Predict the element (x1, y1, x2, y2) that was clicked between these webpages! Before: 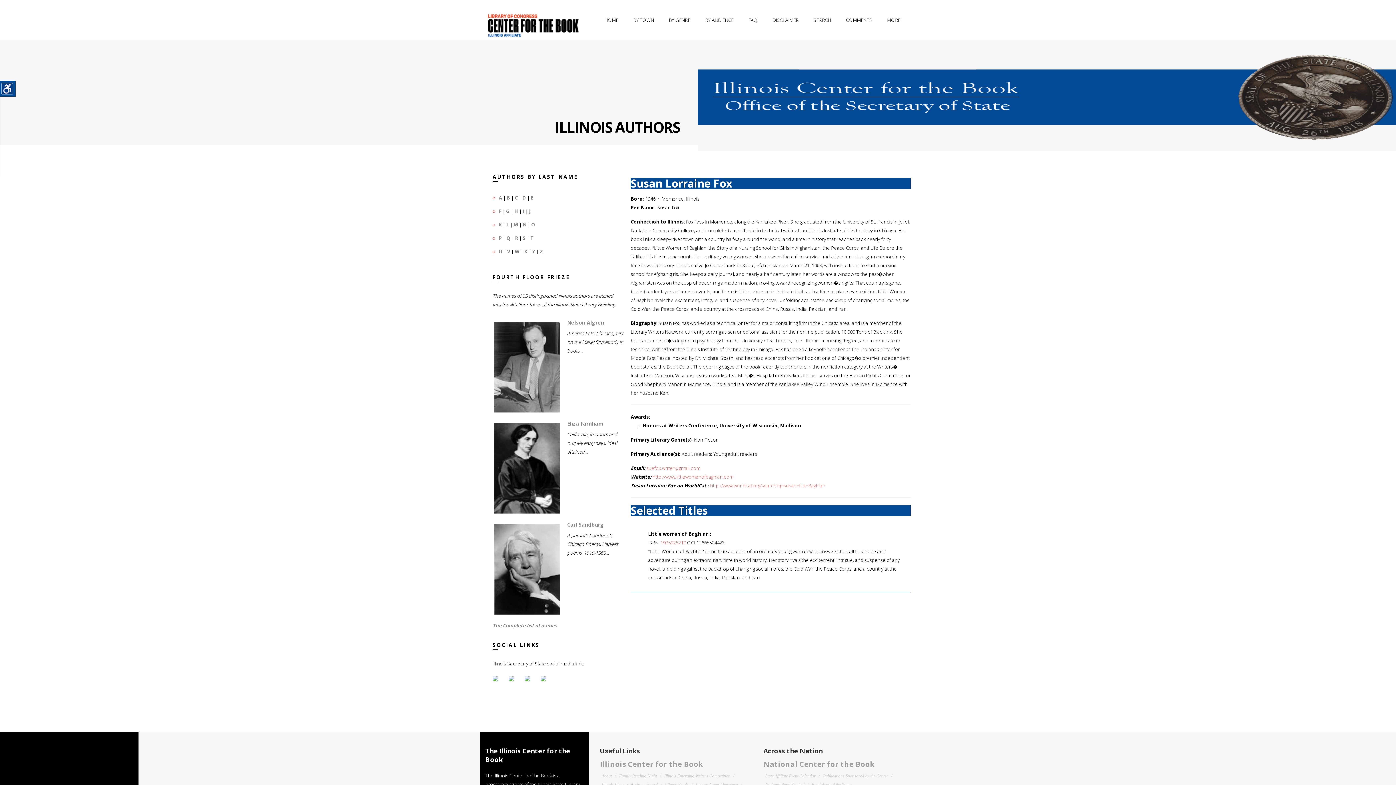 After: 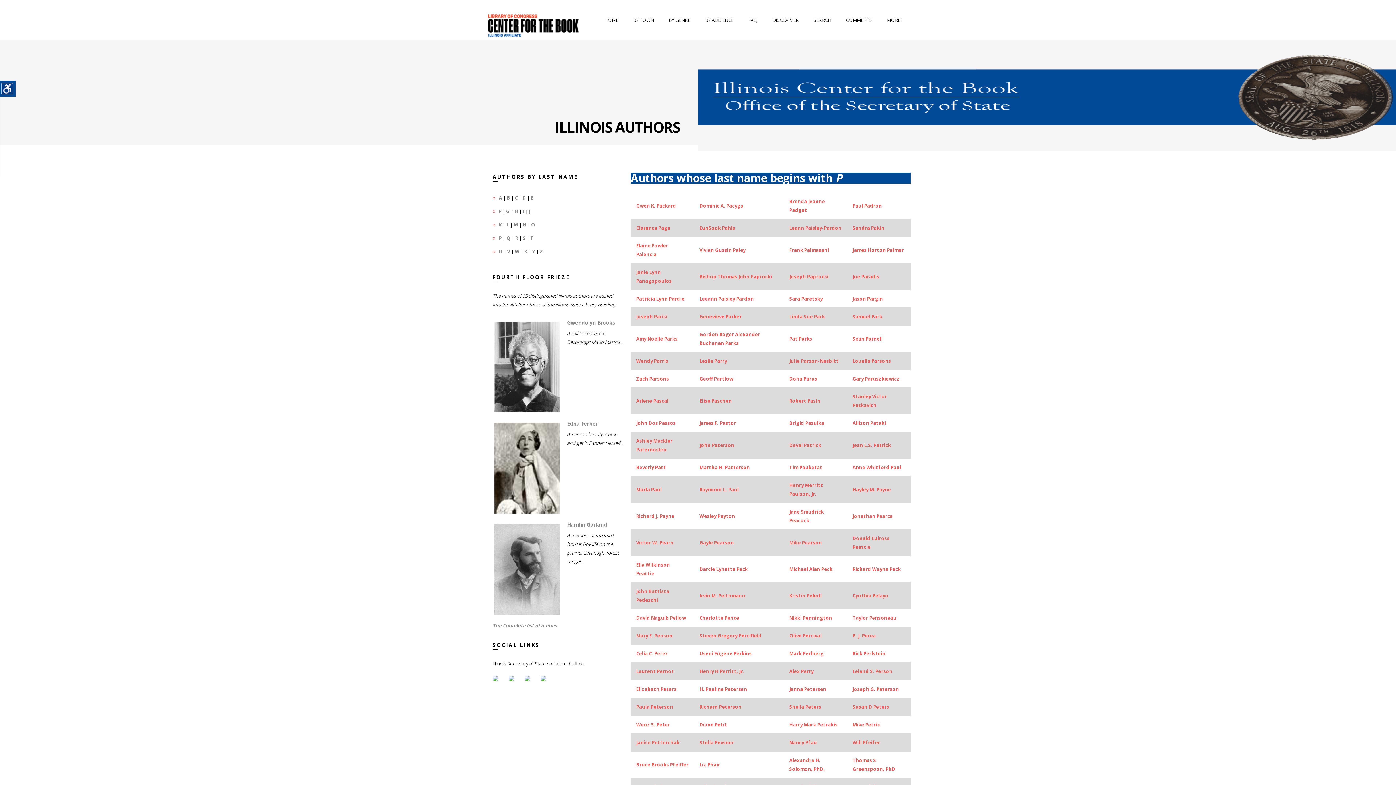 Action: bbox: (498, 234, 501, 241) label: P